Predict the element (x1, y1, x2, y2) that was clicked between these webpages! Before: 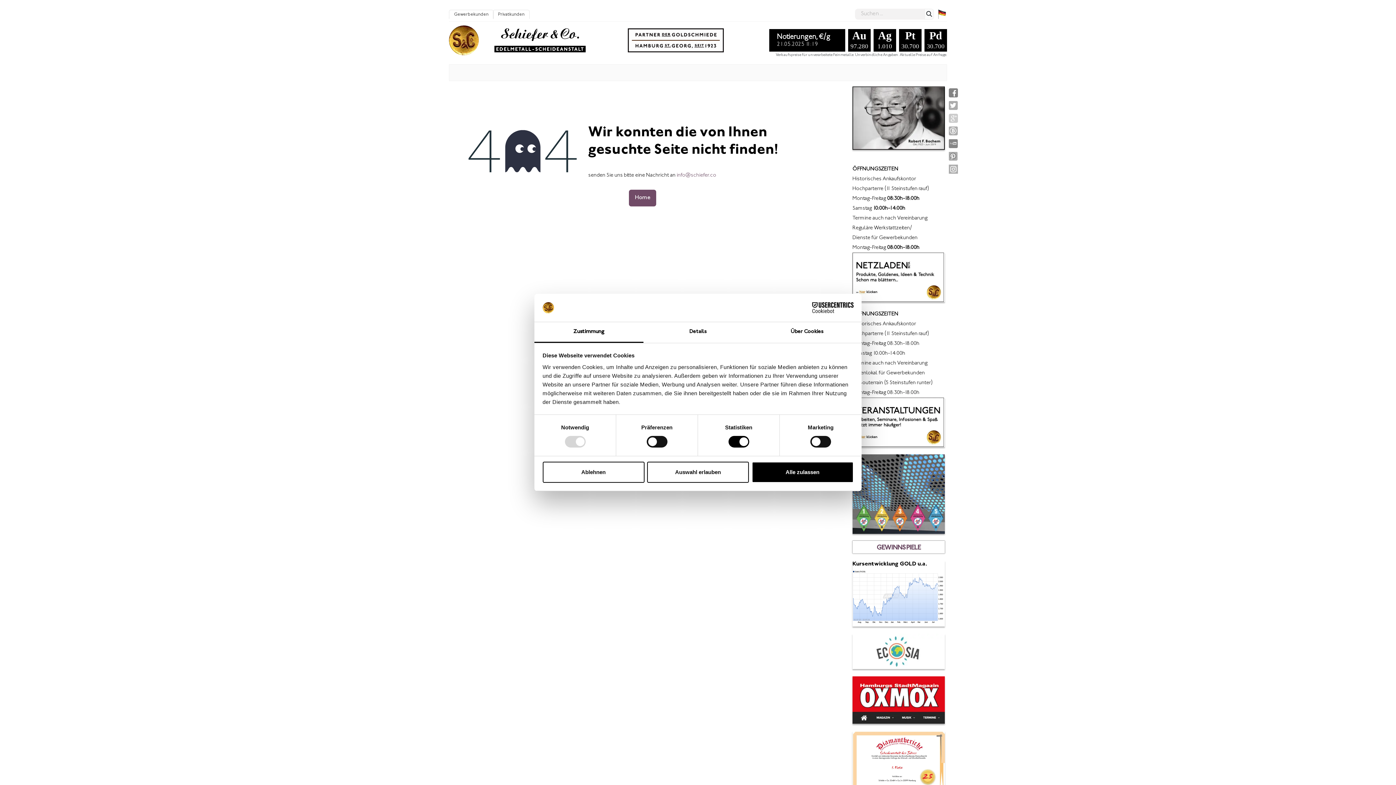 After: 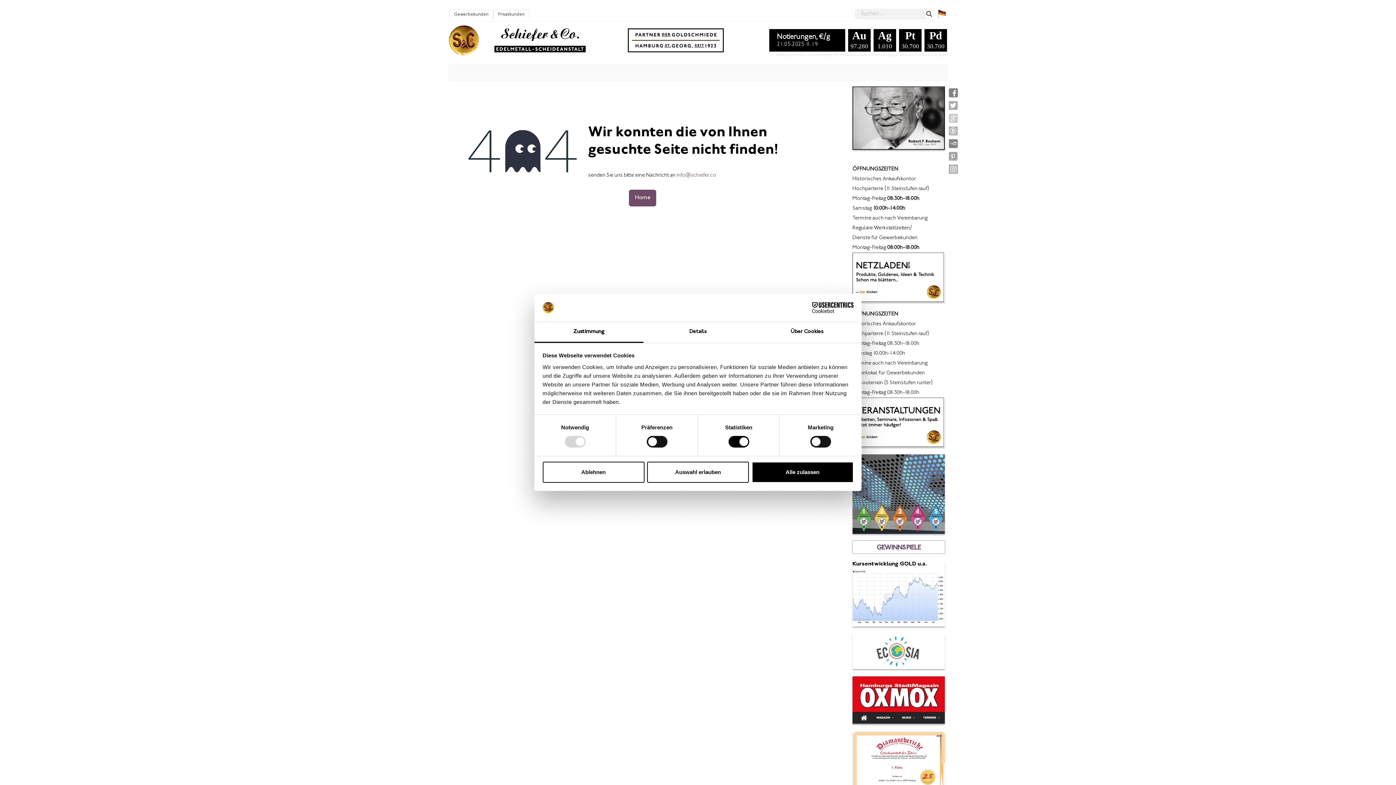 Action: bbox: (947, 137, 950, 150)